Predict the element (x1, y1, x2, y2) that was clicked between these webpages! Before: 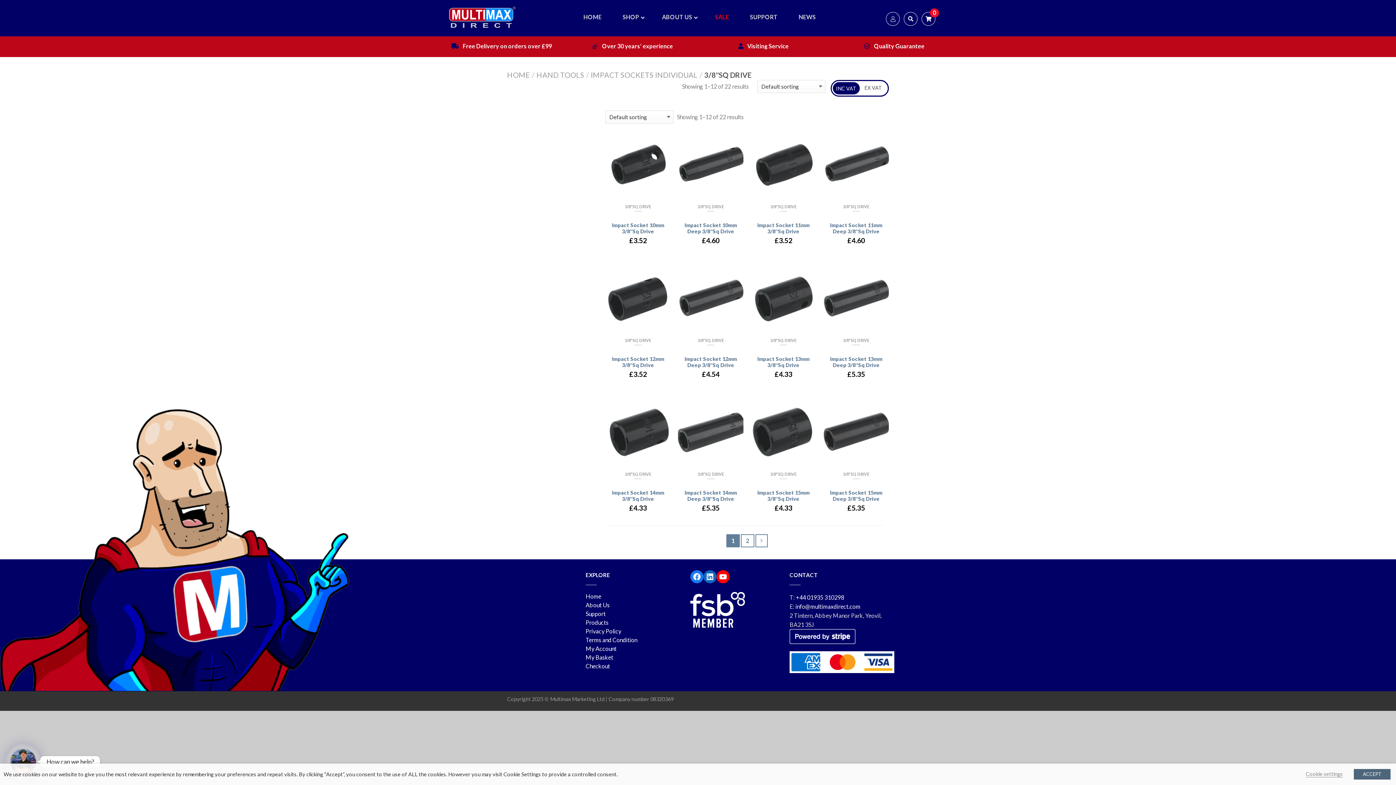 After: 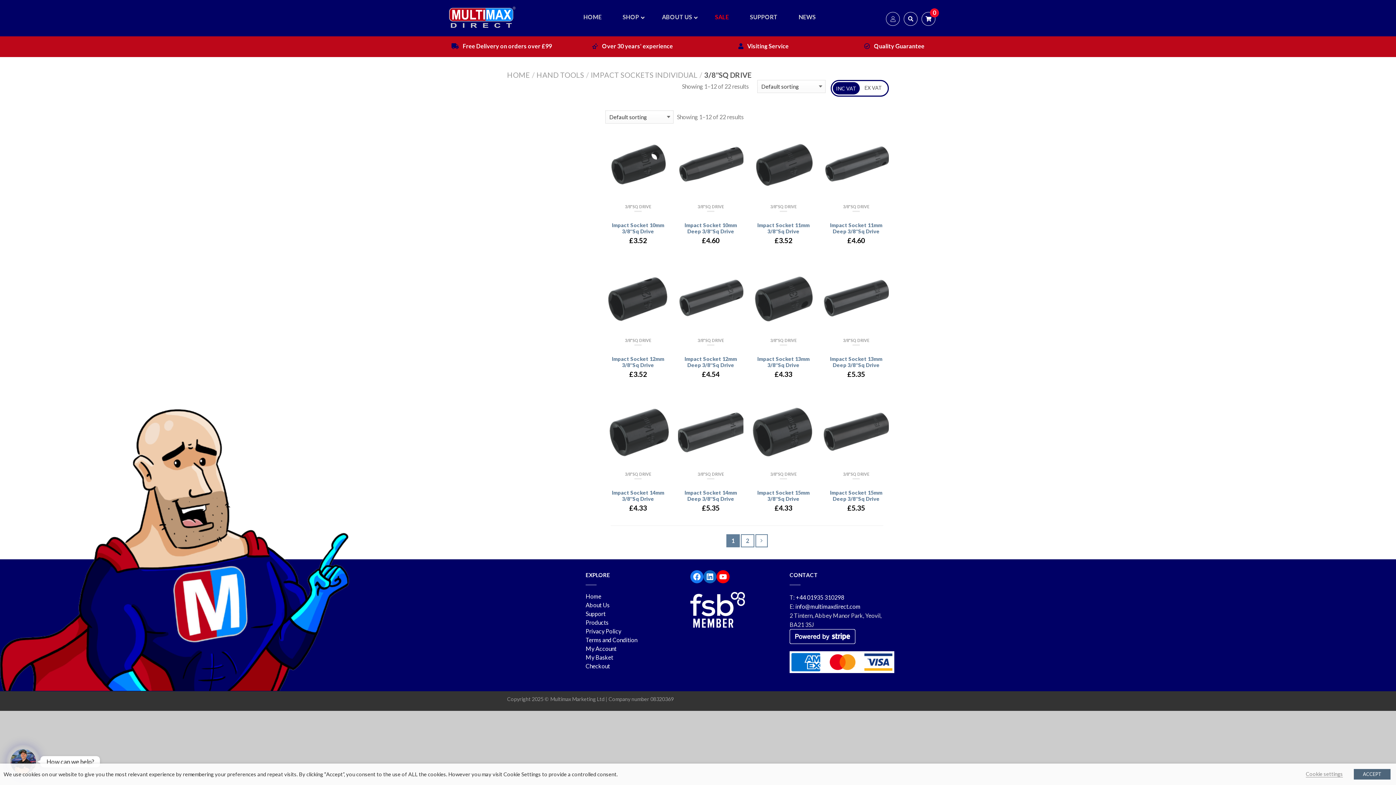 Action: label: 3/8"SQ DRIVE bbox: (770, 471, 796, 476)